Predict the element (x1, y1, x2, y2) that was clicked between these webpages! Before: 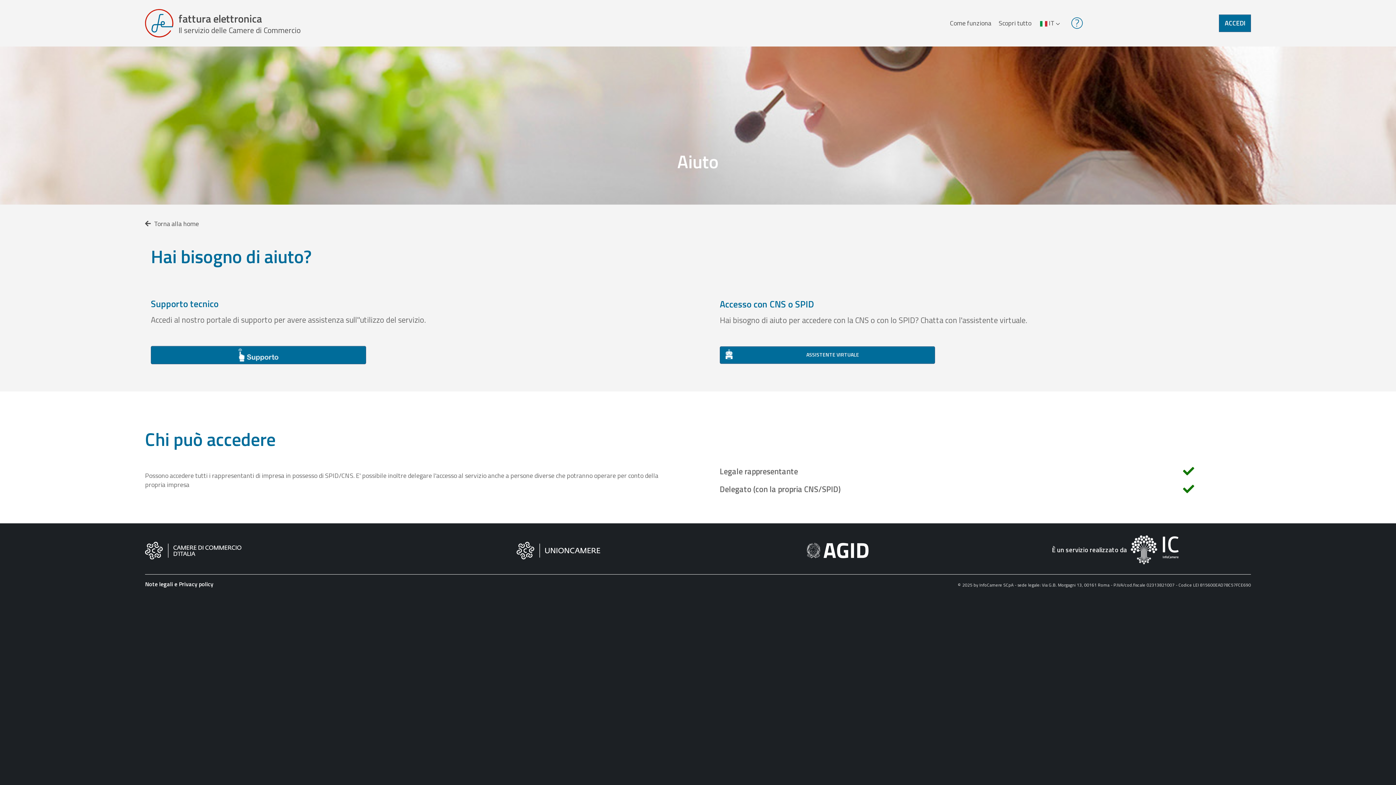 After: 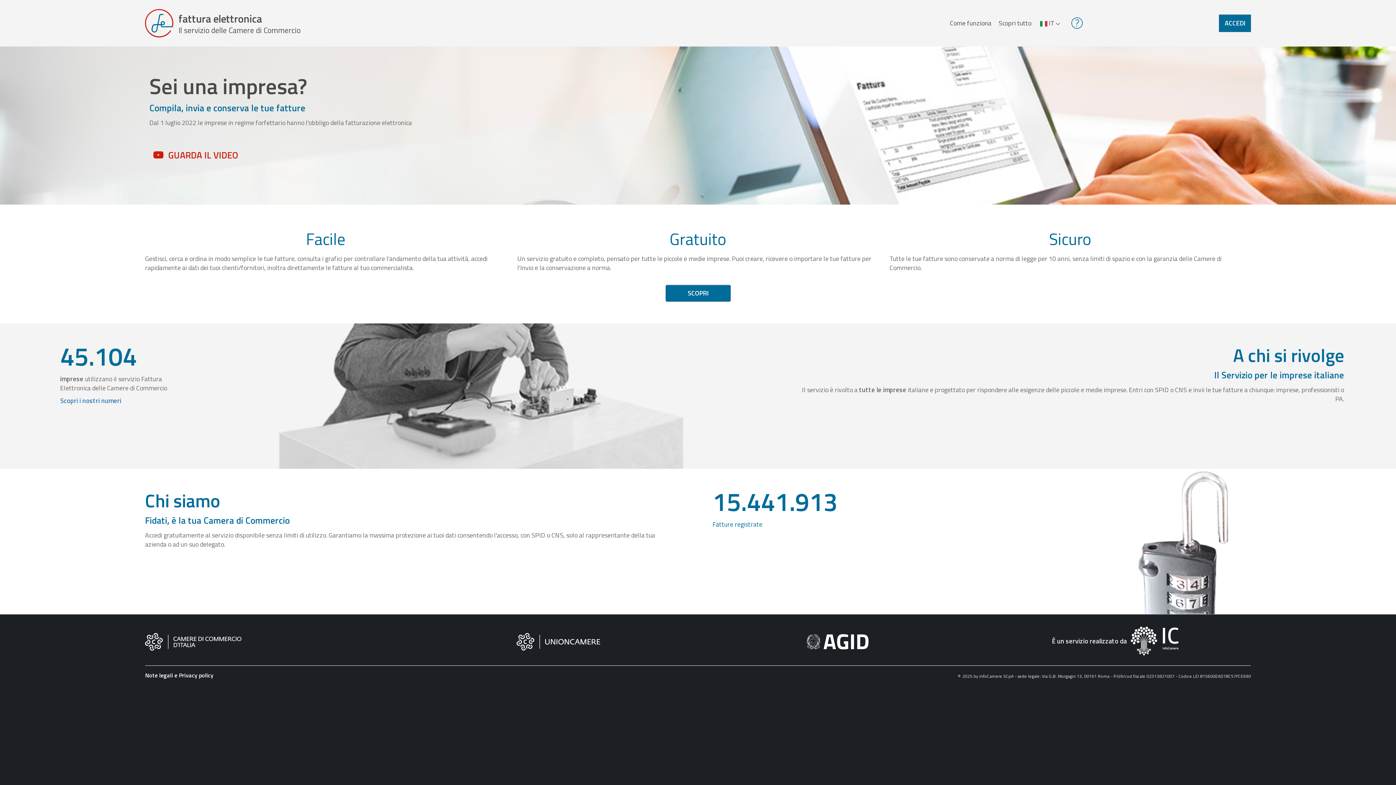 Action: bbox: (145, 9, 300, 37) label: fattura elettronica
Il servizio delle Camere di Commercio